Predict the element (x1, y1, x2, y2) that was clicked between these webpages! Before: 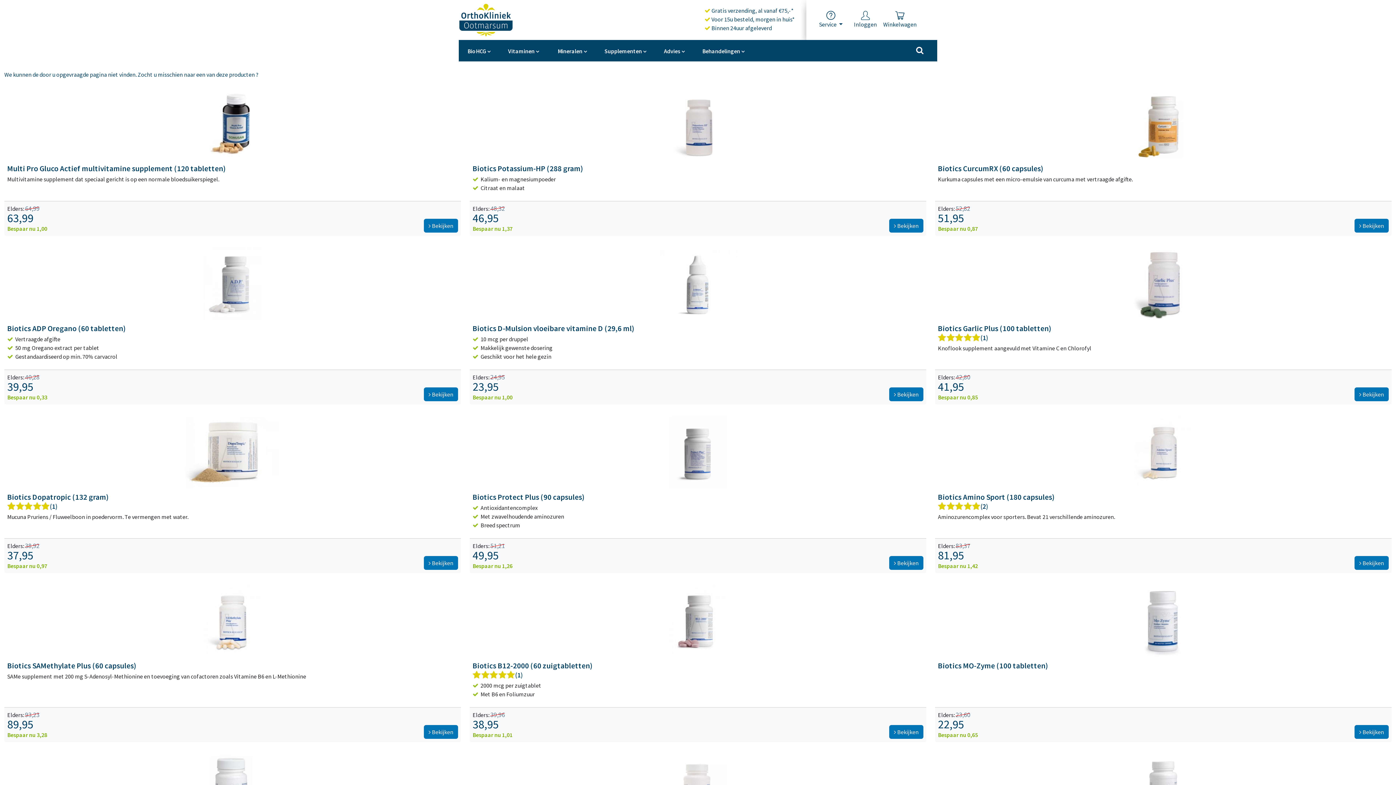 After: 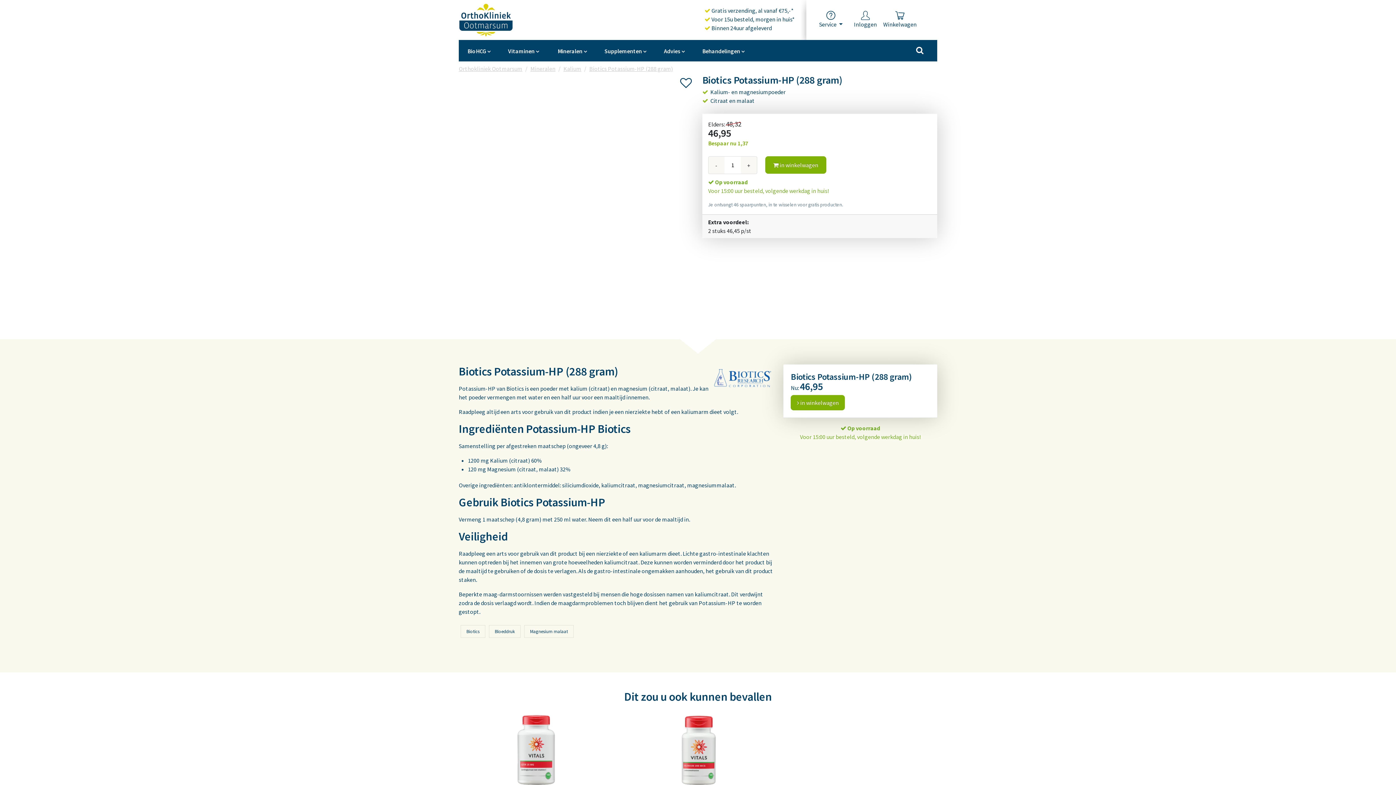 Action: bbox: (469, 84, 926, 235) label: Biotics Potassium-HP (288 gram)
Kalium- en magnesiumpoeder
Citraat en malaat
Elders: 48,32
46,95
Bespaar nu 1,37
 Bekijken